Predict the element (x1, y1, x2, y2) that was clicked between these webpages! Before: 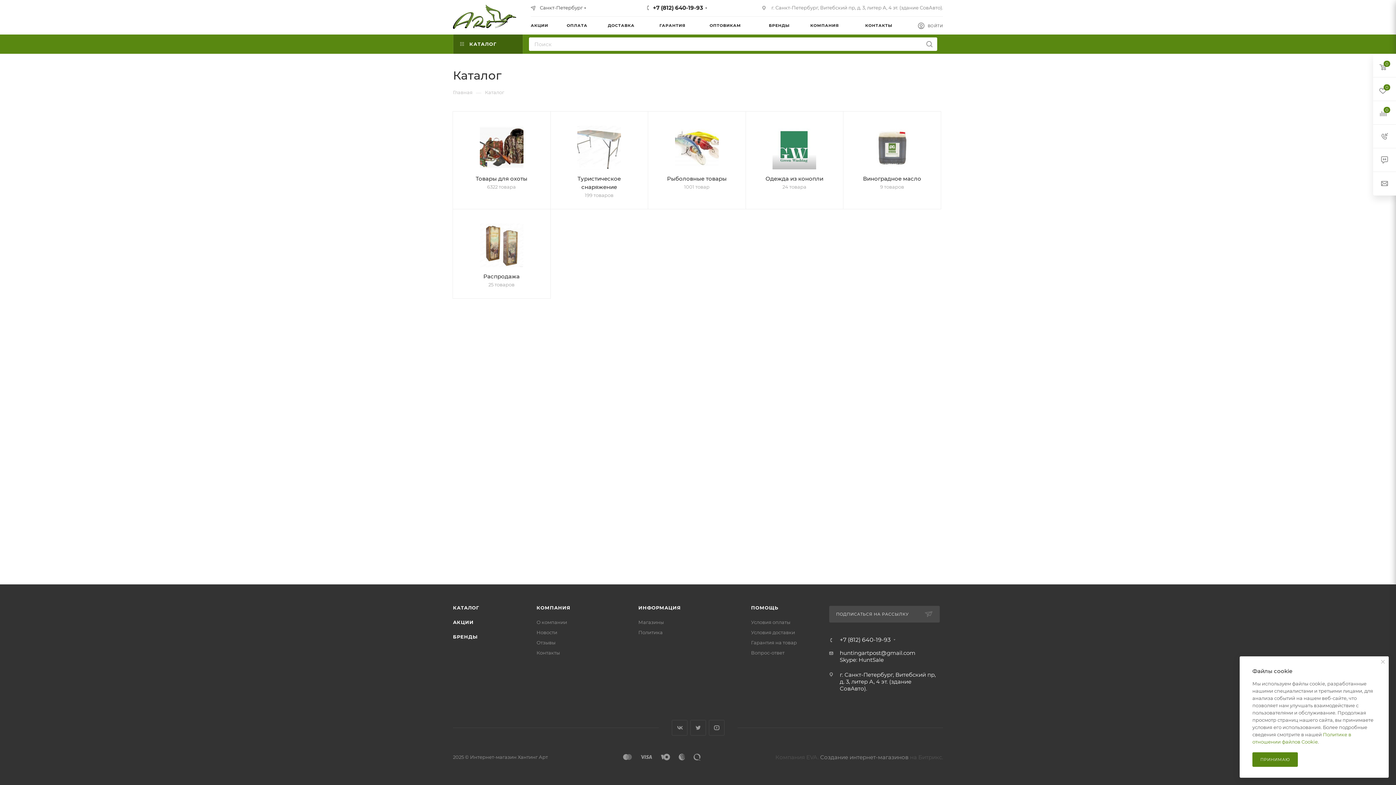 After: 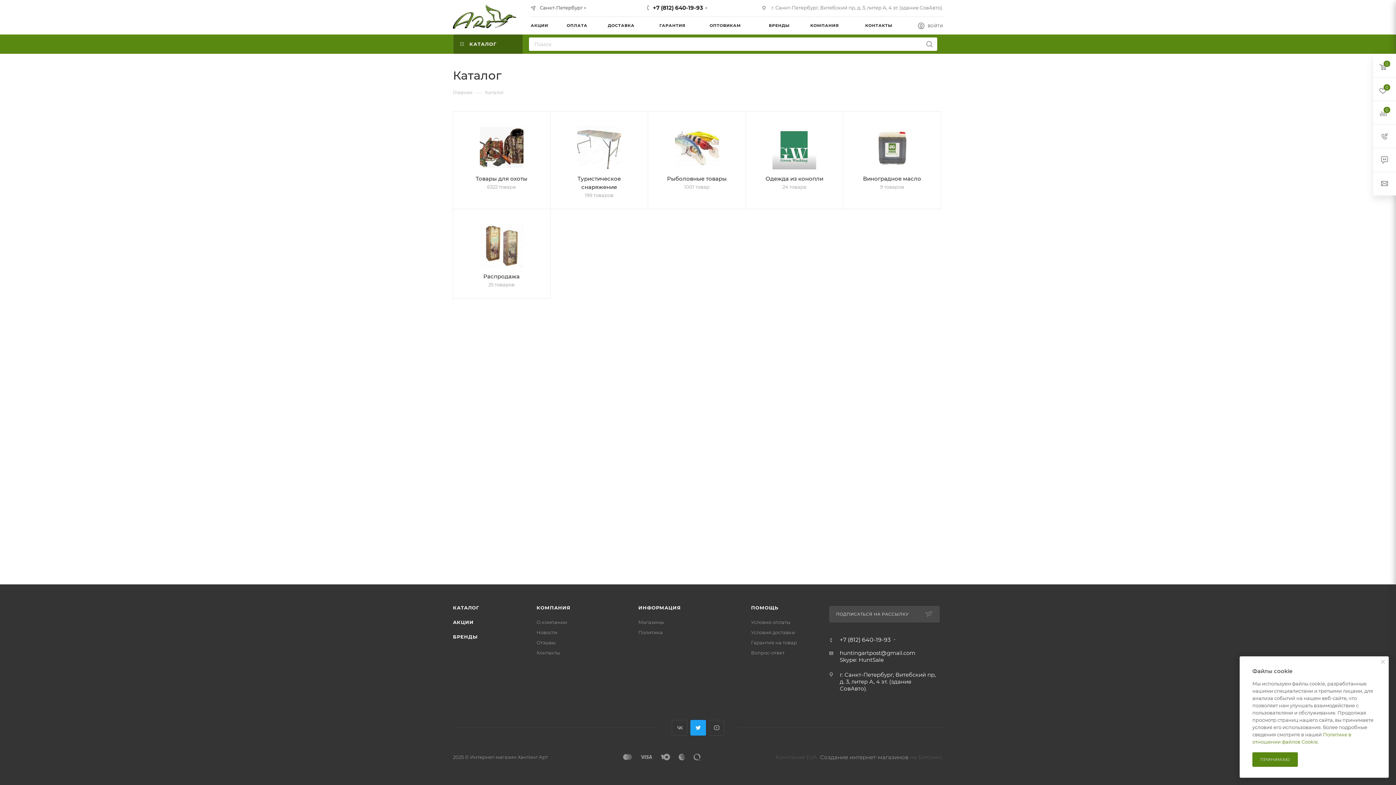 Action: label: Twitter bbox: (690, 720, 706, 736)